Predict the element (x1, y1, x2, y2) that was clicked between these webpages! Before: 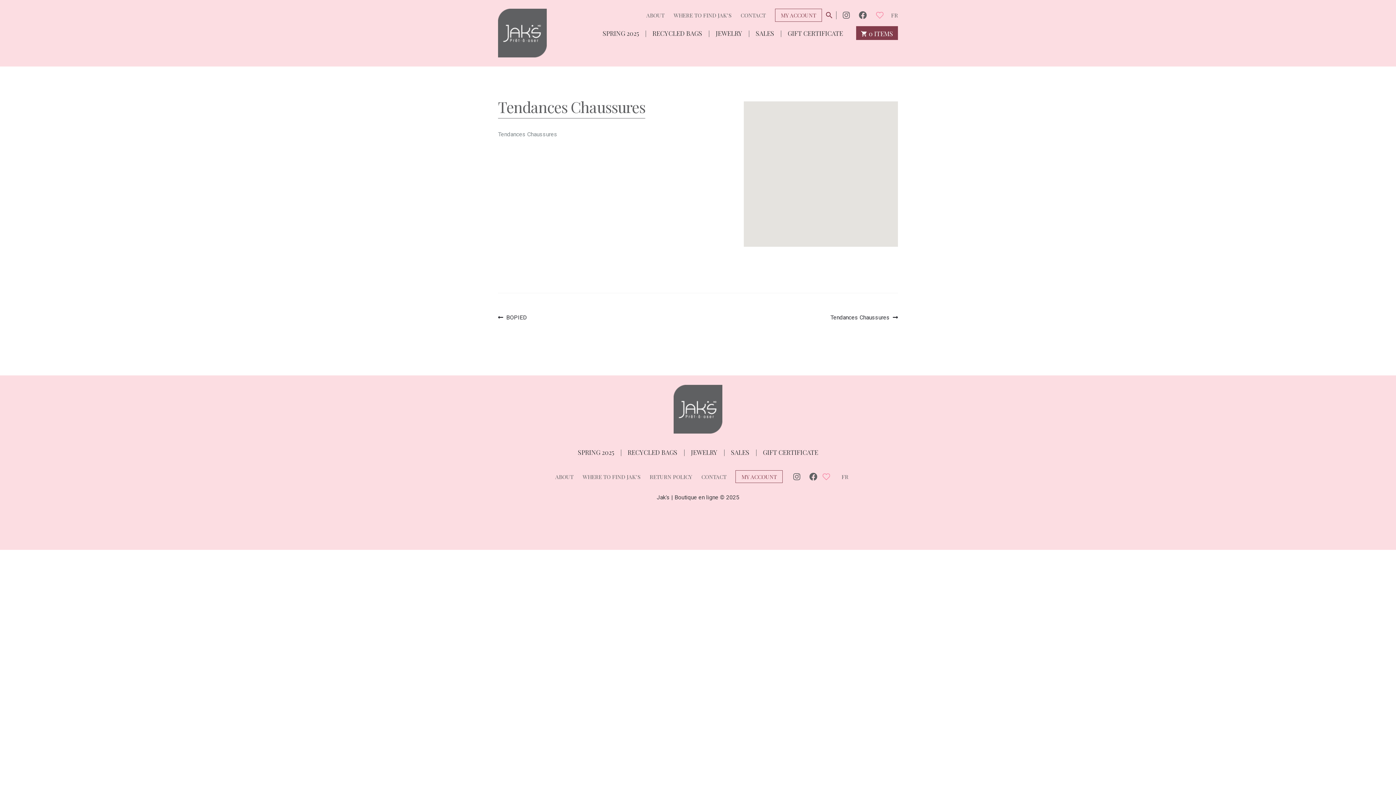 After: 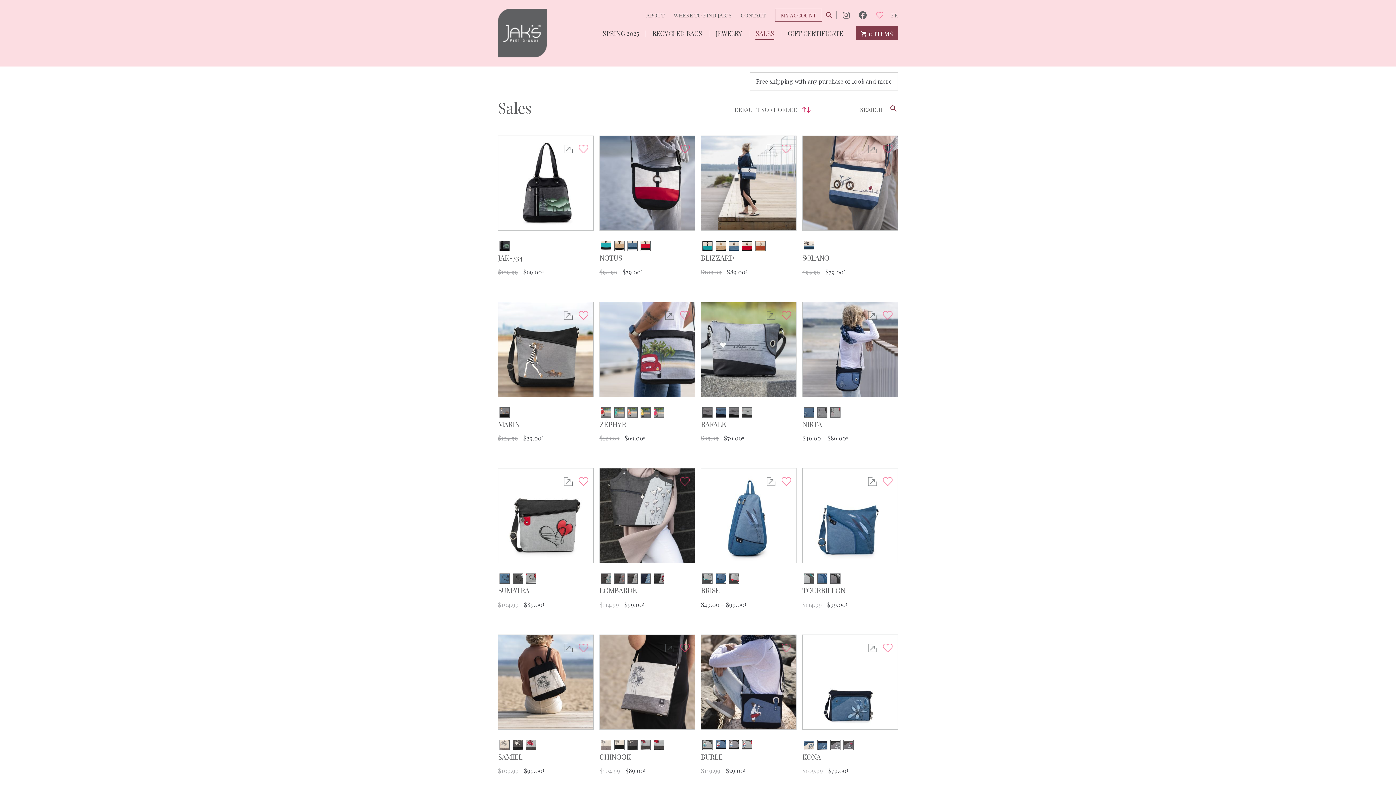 Action: label: SALES bbox: (755, 26, 774, 39)